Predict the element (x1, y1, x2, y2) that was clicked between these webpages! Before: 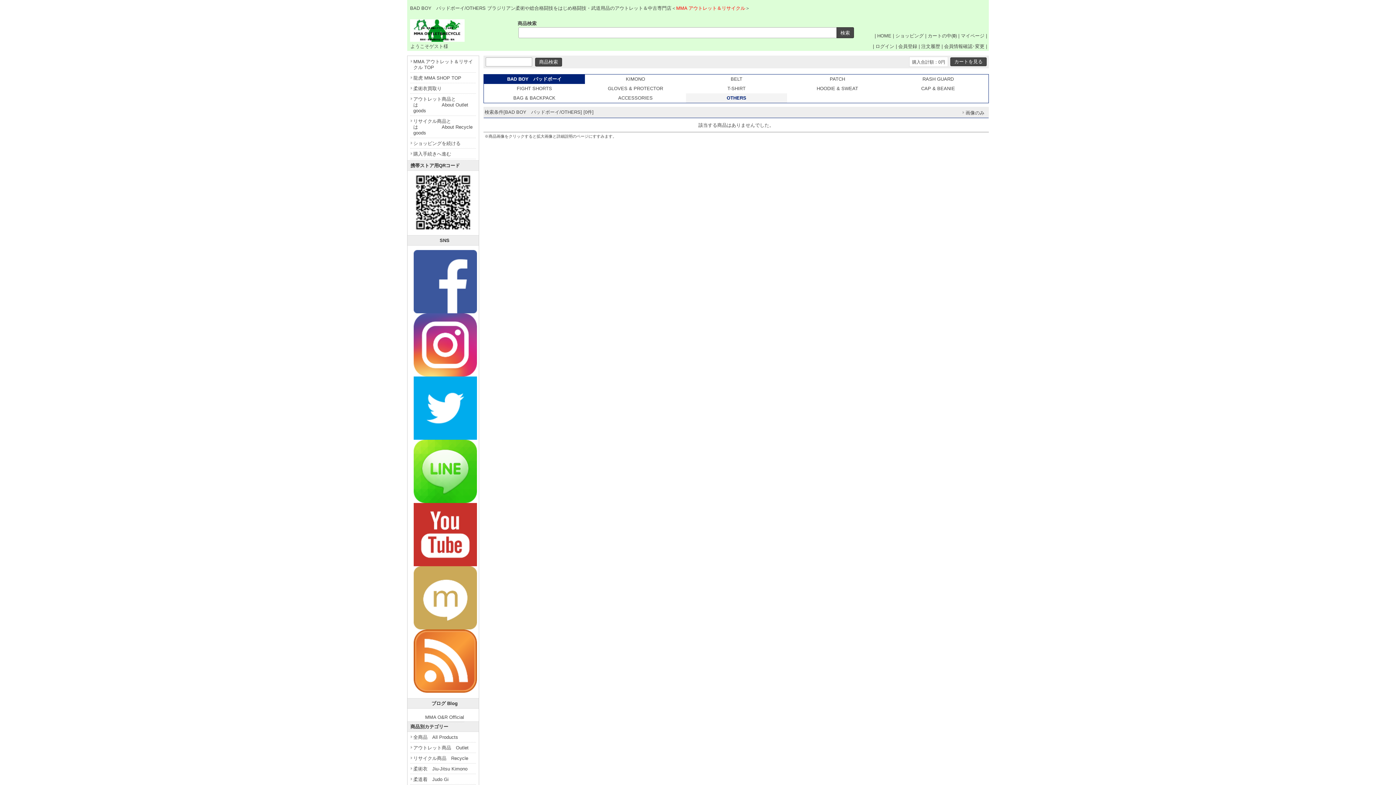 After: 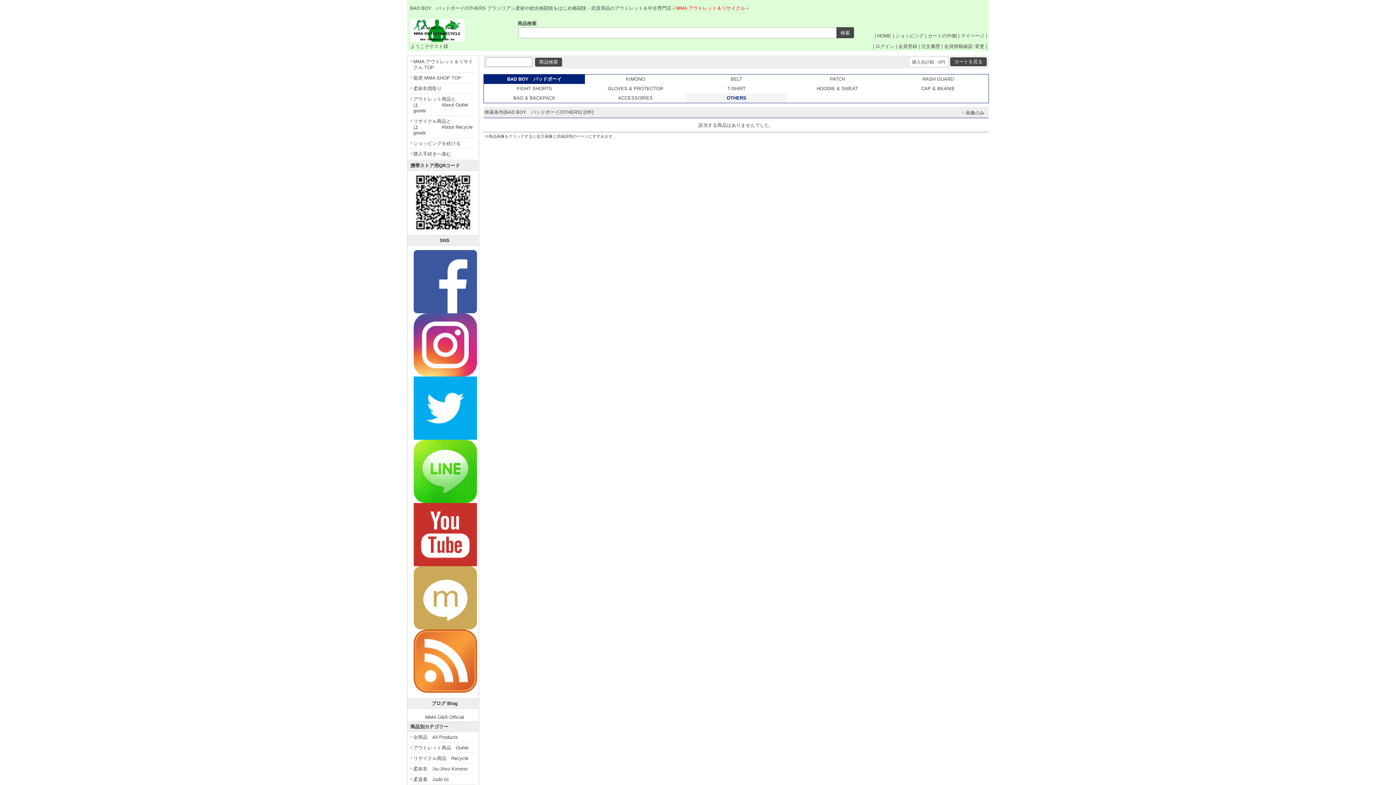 Action: bbox: (413, 307, 476, 313)